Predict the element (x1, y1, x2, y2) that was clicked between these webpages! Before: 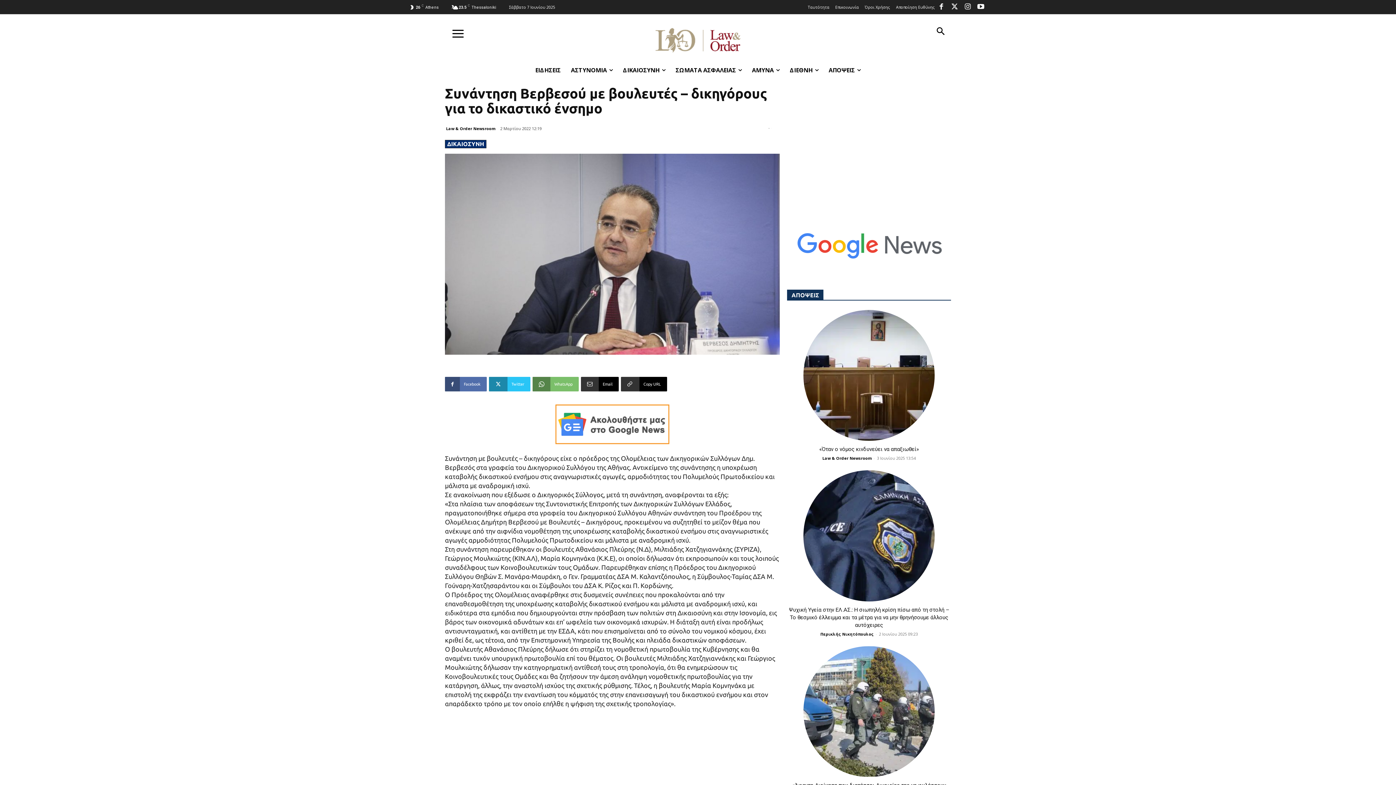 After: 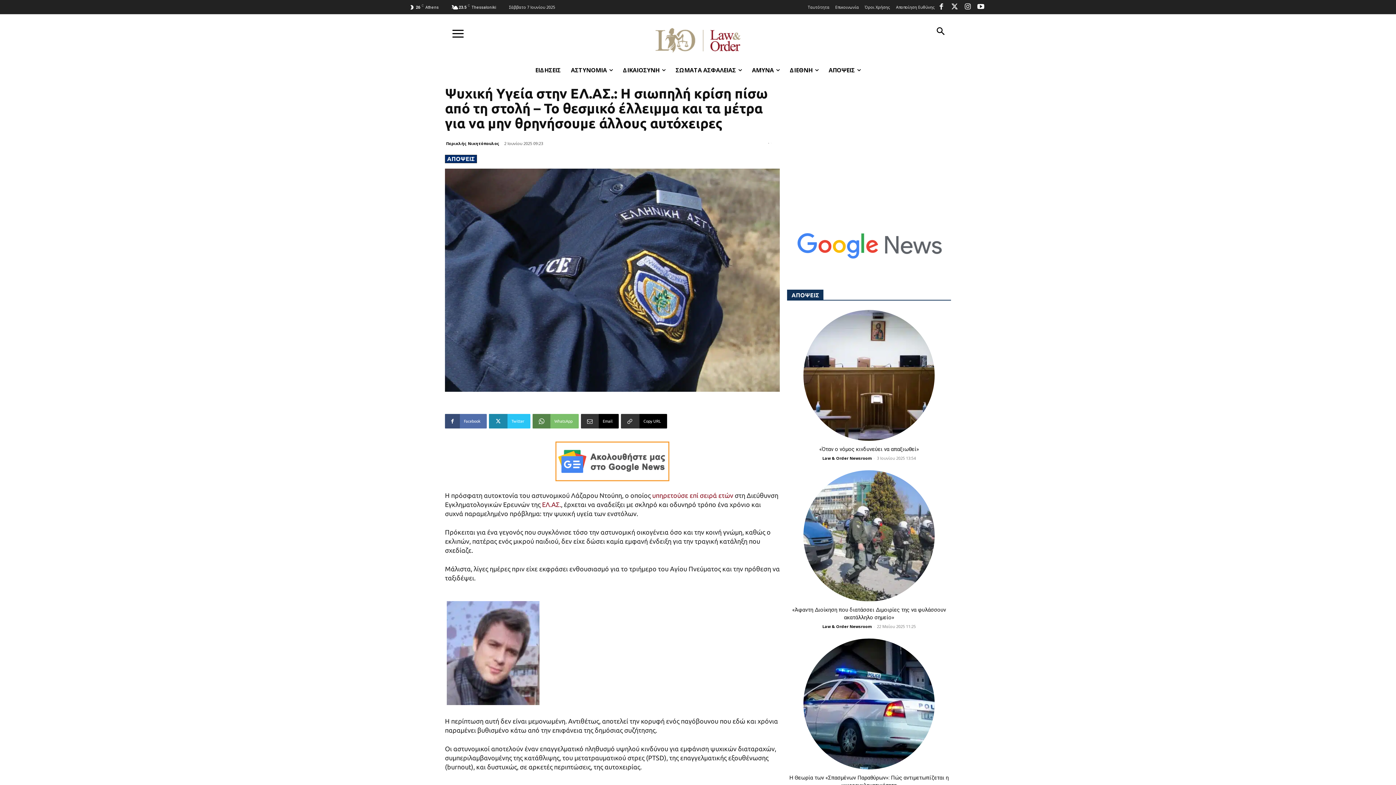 Action: bbox: (803, 470, 934, 601)